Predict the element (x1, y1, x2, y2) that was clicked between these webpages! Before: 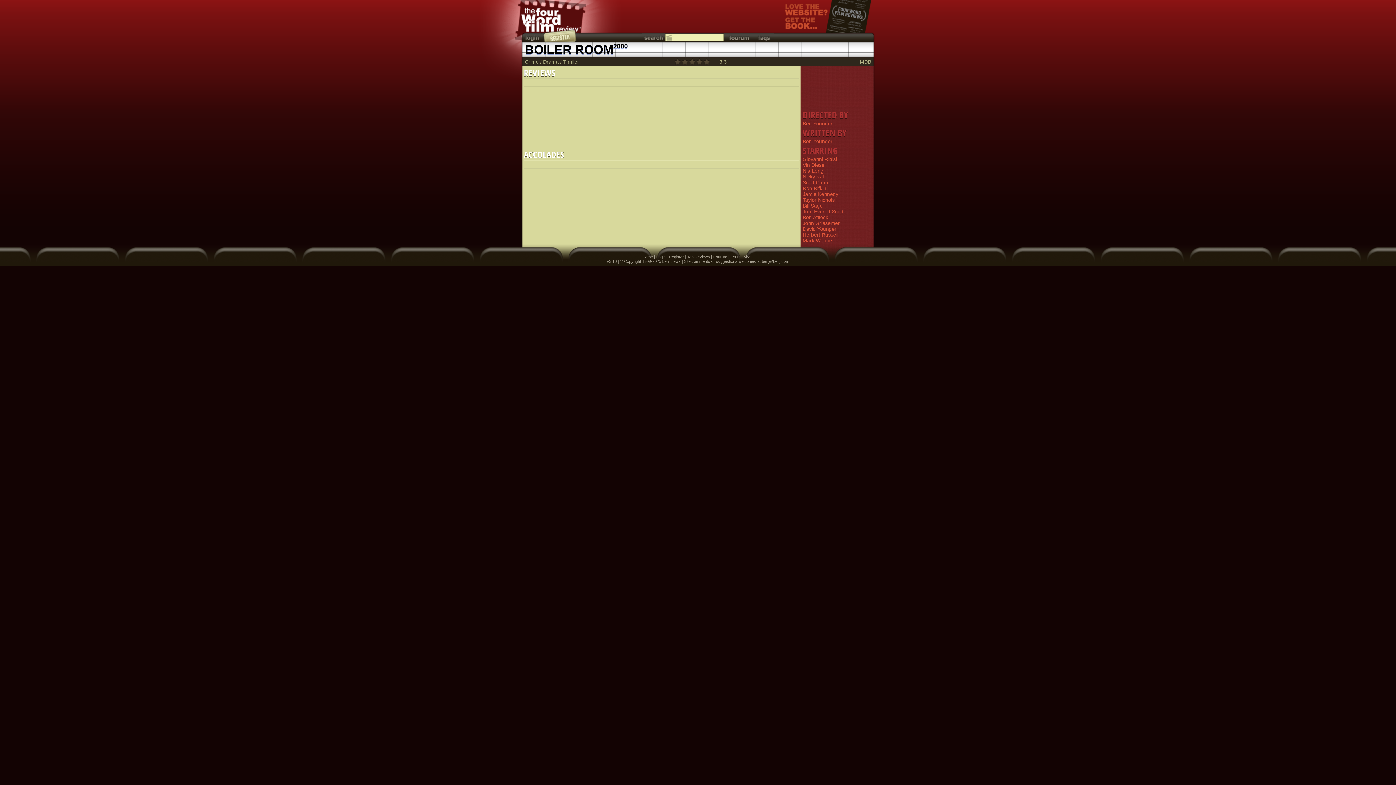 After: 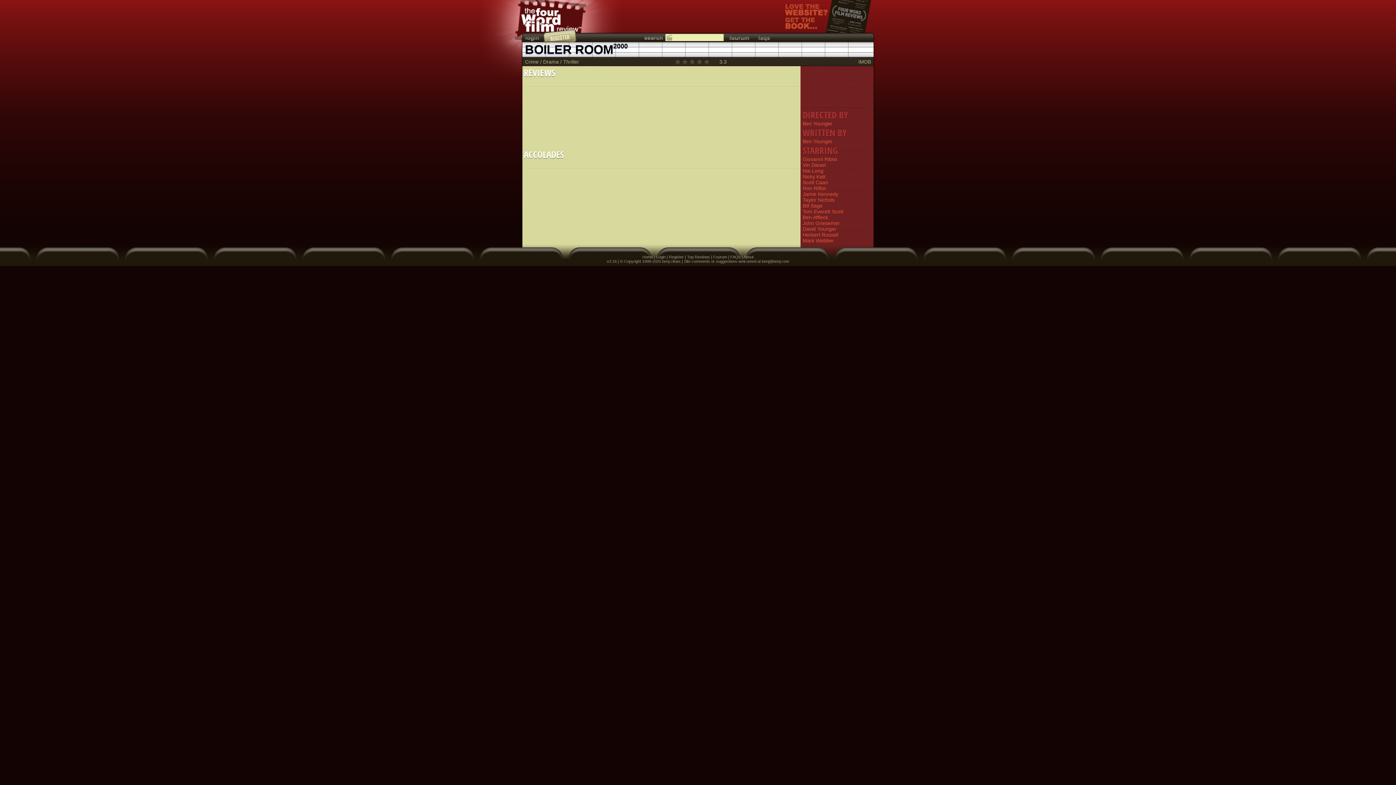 Action: bbox: (802, 78, 836, 87)